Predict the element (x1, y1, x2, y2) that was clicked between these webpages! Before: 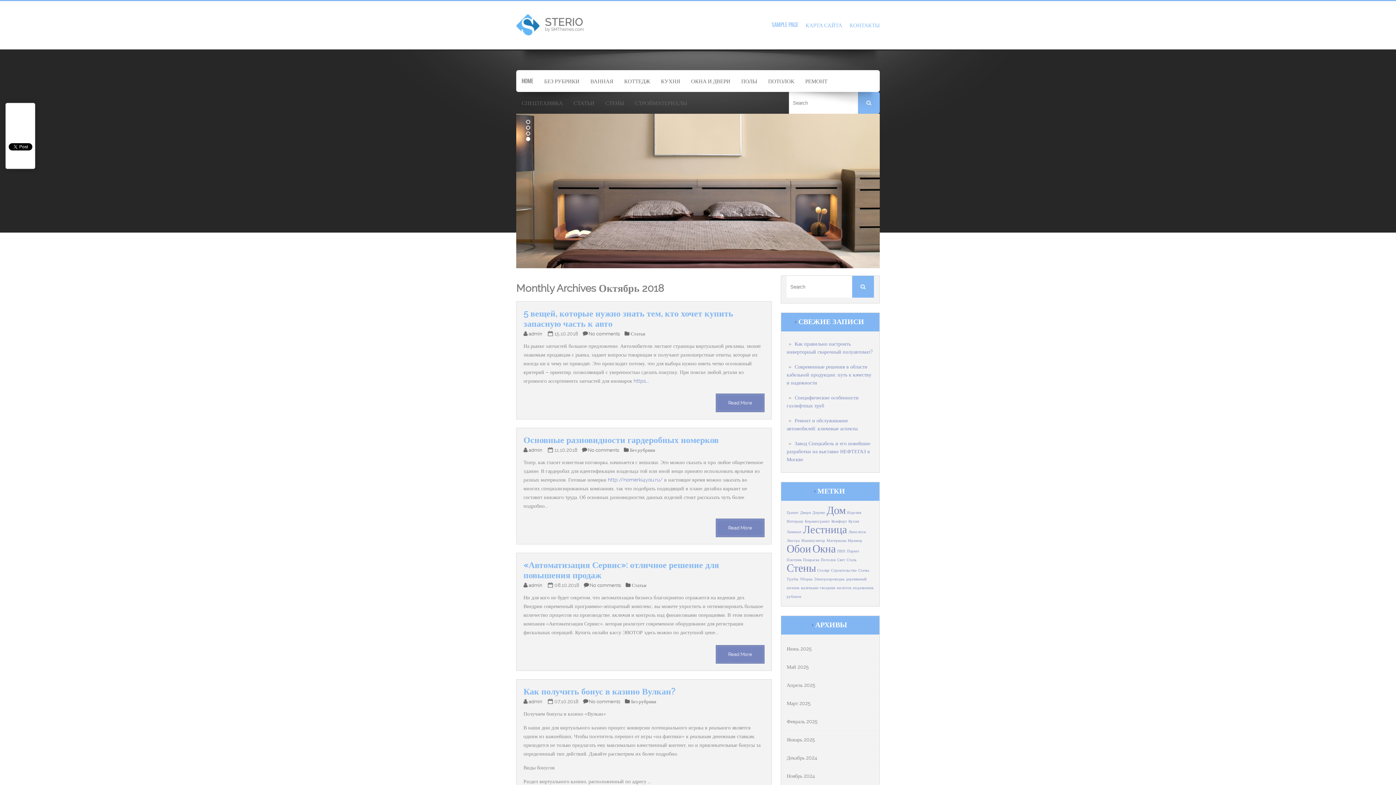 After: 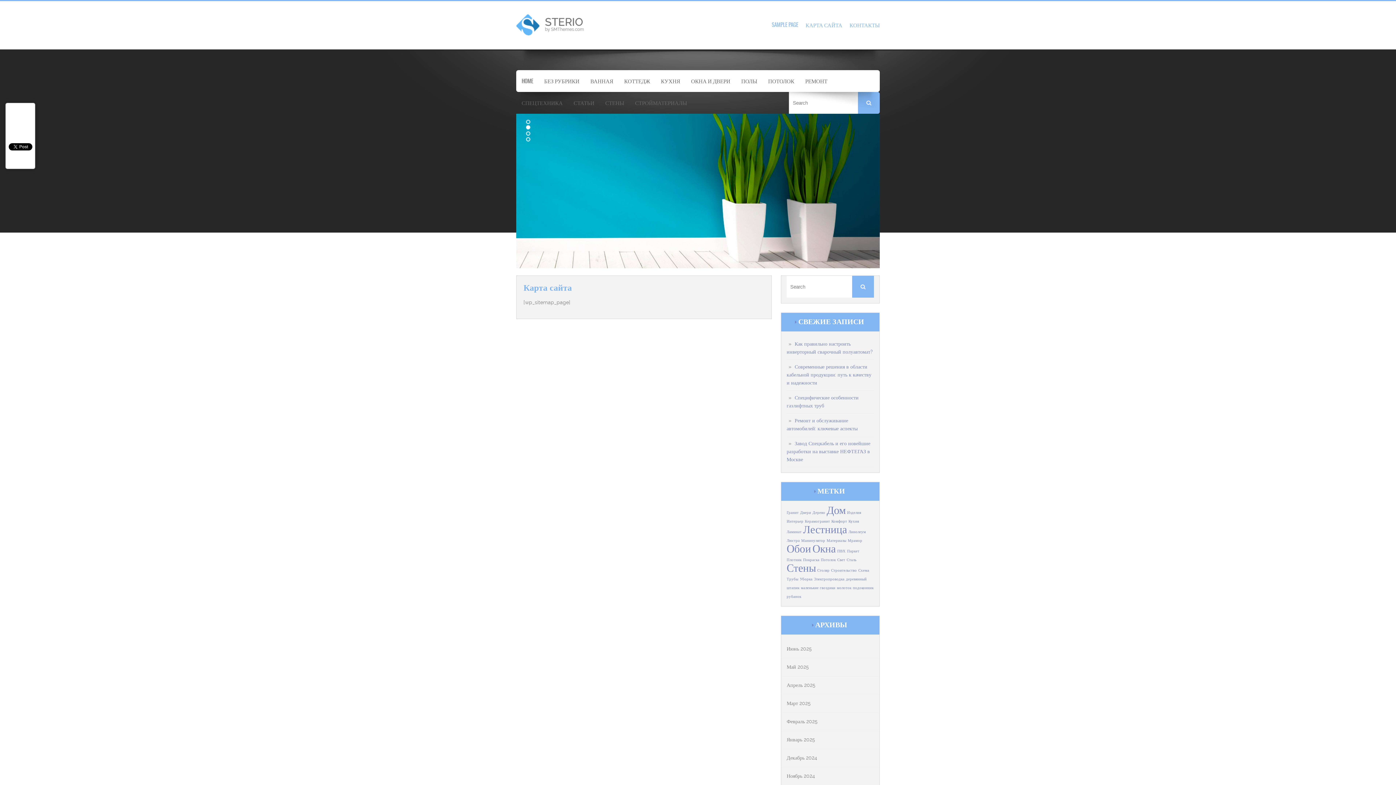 Action: label: КАРТА САЙТА bbox: (798, 1, 842, 50)